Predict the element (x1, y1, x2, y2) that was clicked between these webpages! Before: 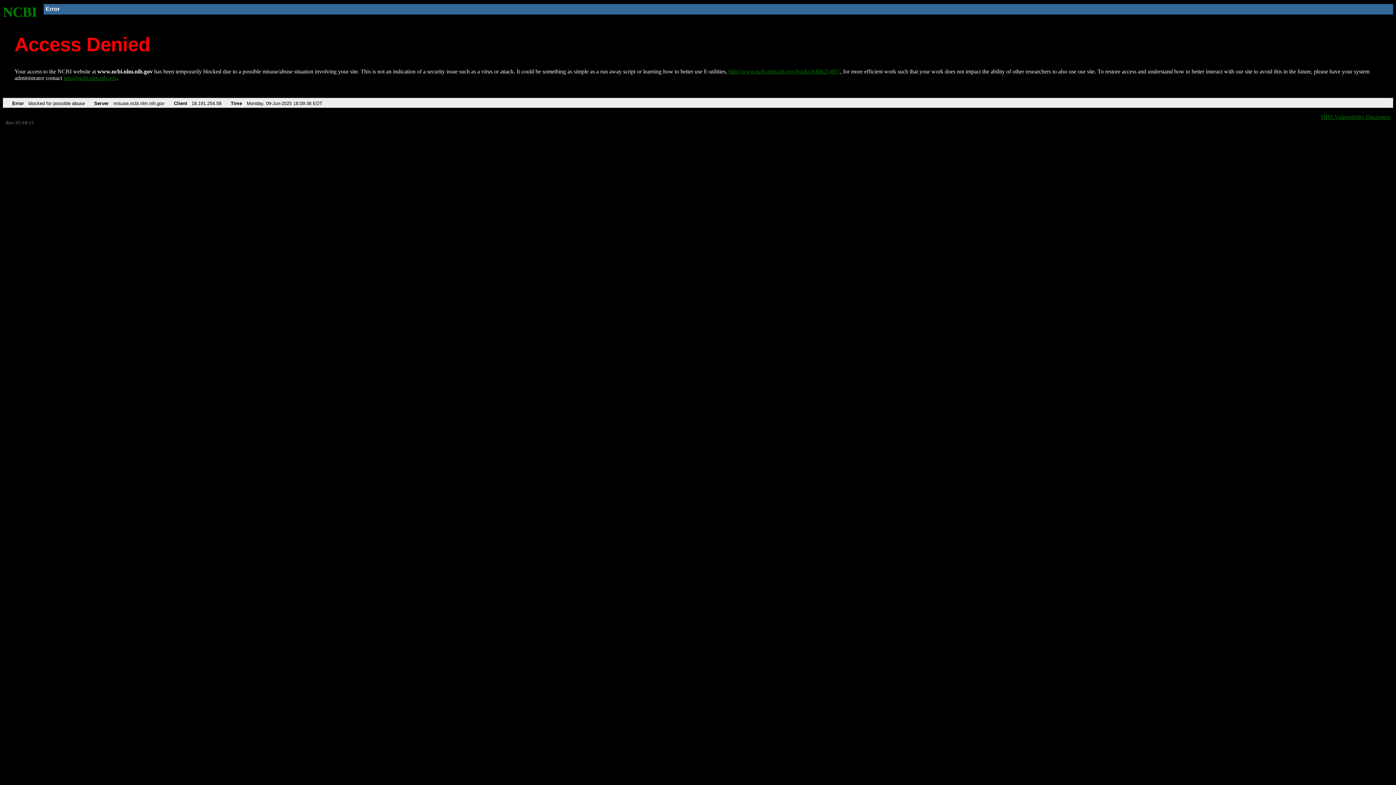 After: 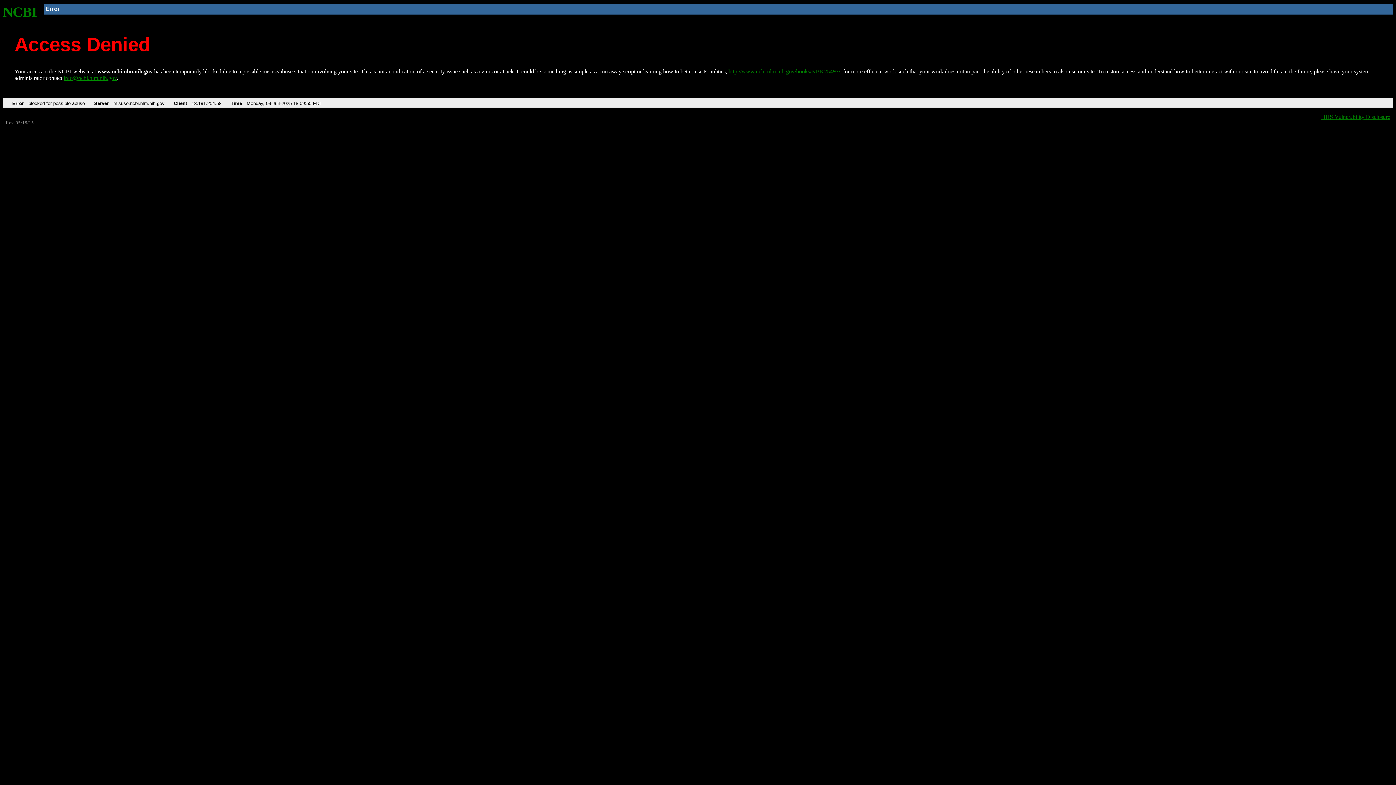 Action: label: NCBI bbox: (2, 4, 37, 19)